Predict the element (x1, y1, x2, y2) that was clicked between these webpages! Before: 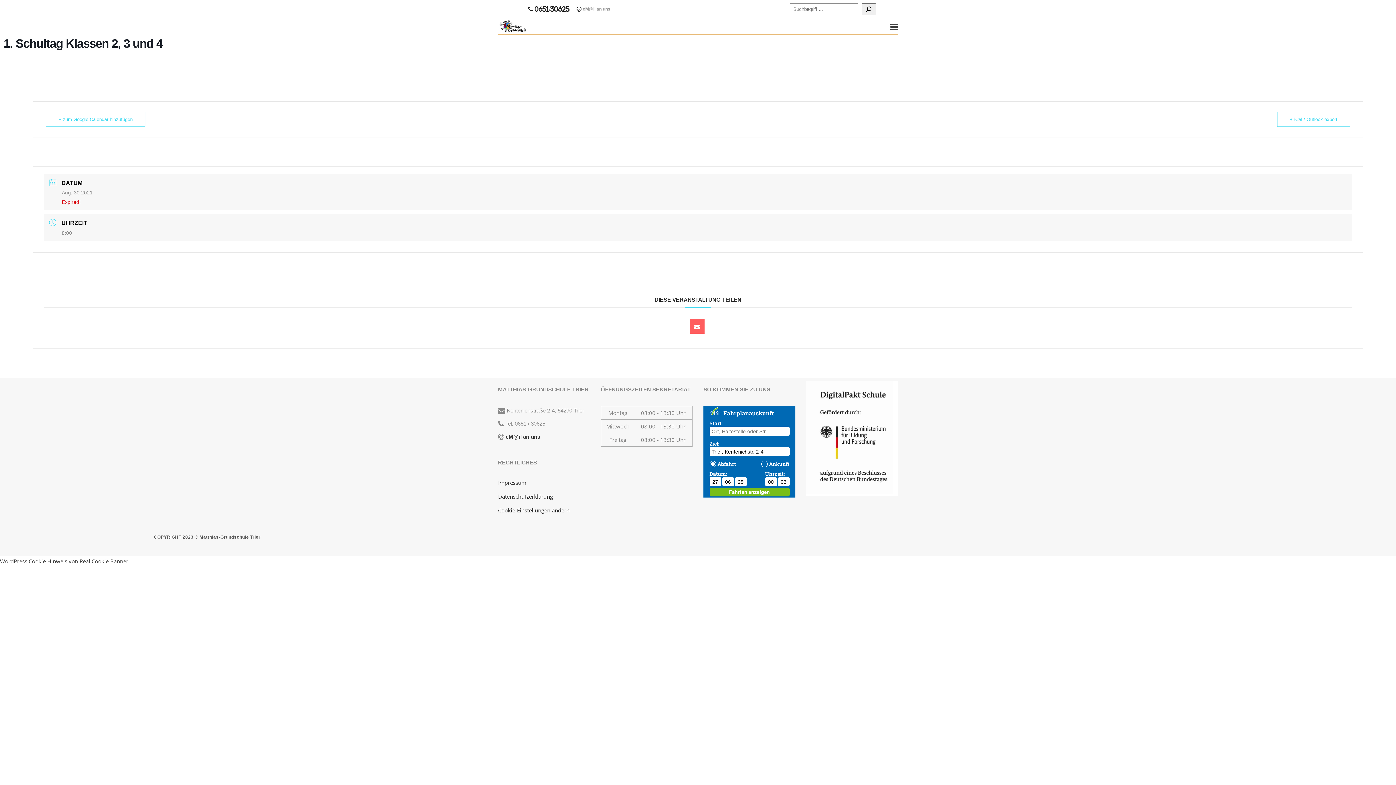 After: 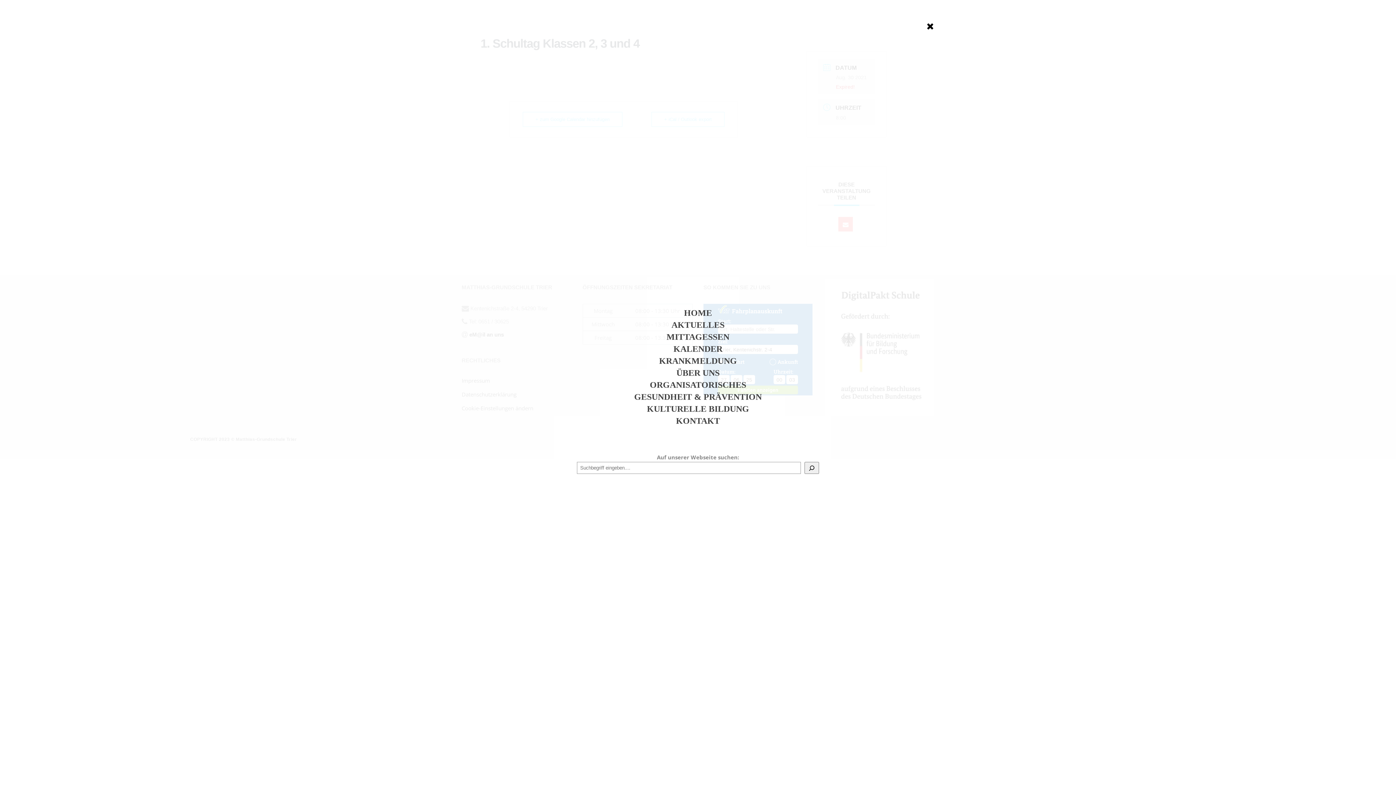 Action: bbox: (890, 21, 898, 31)